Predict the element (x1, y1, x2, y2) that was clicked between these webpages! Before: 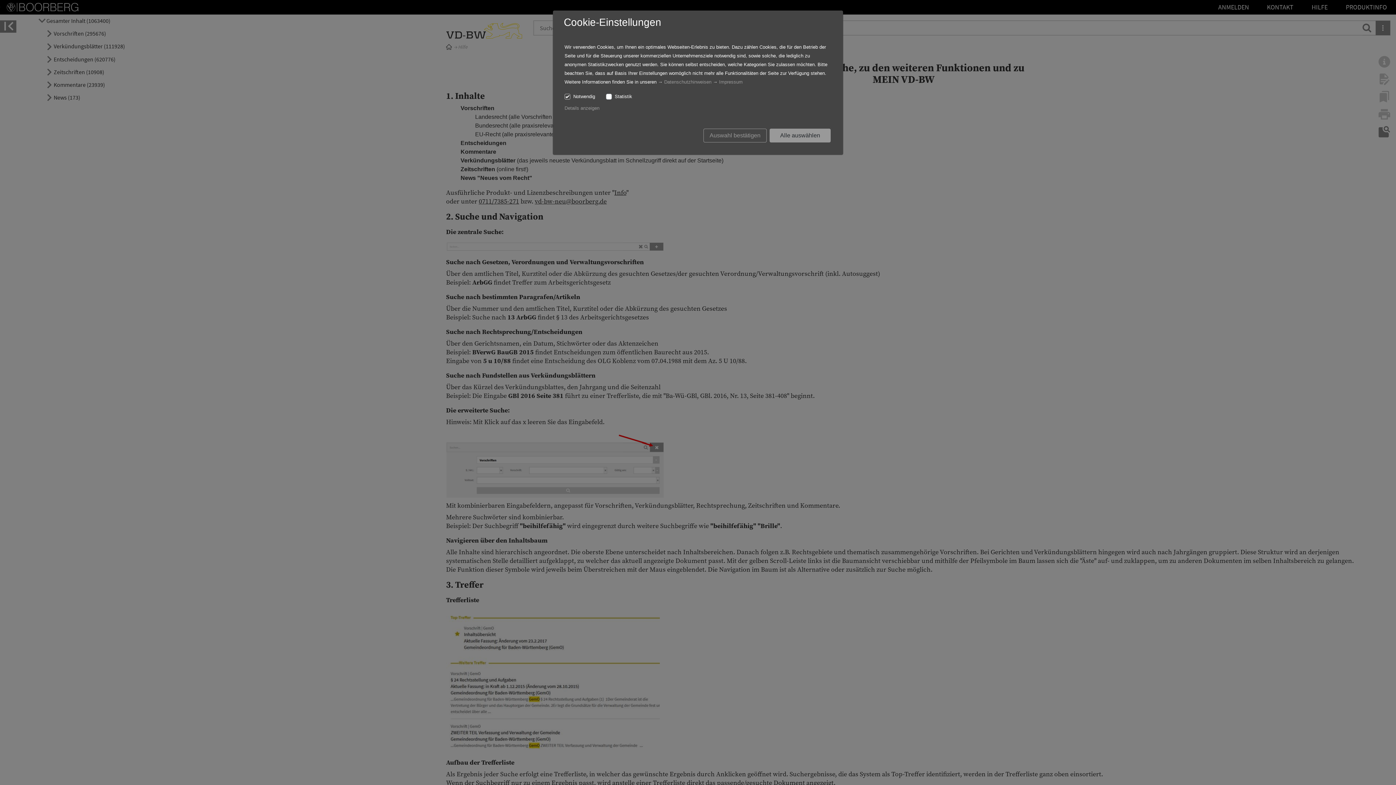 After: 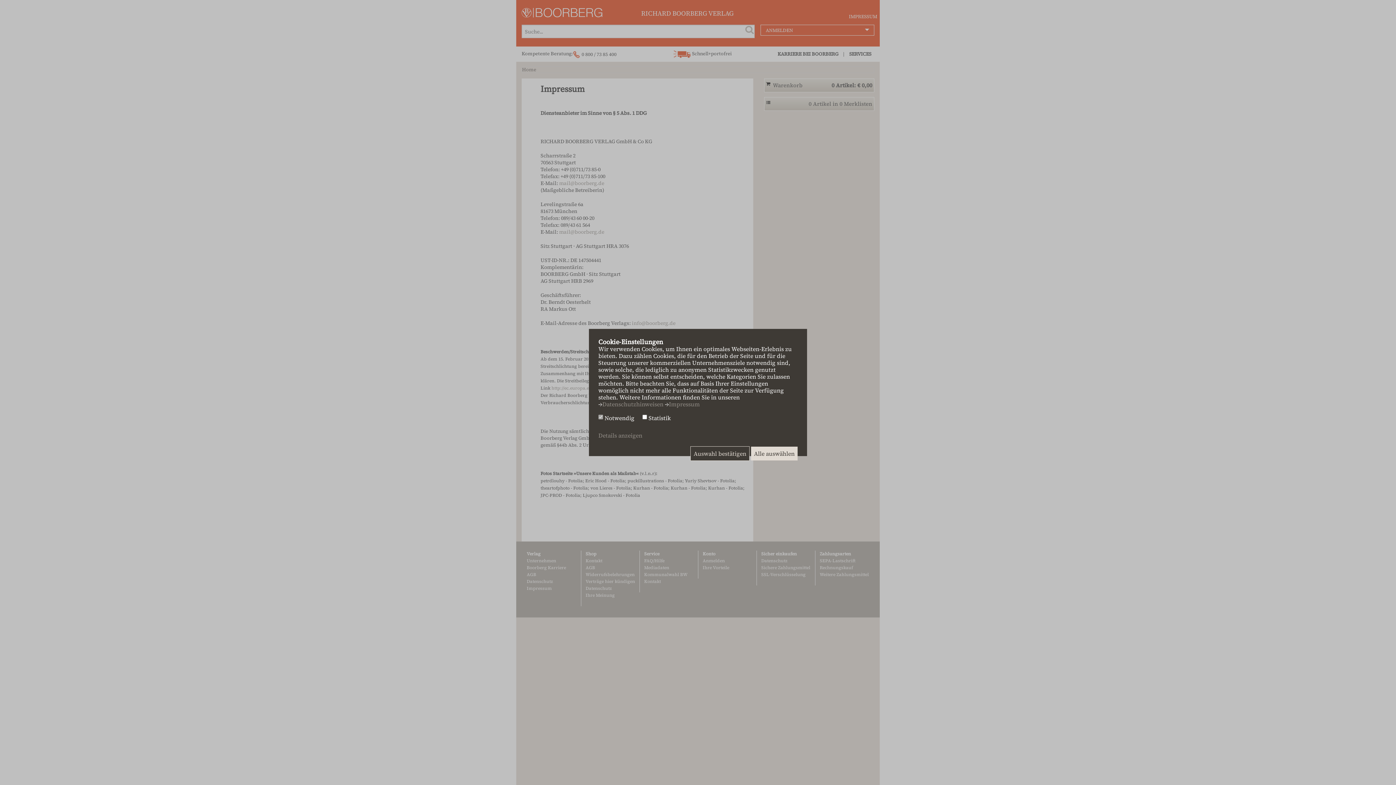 Action: label: Impressum bbox: (719, 79, 742, 84)